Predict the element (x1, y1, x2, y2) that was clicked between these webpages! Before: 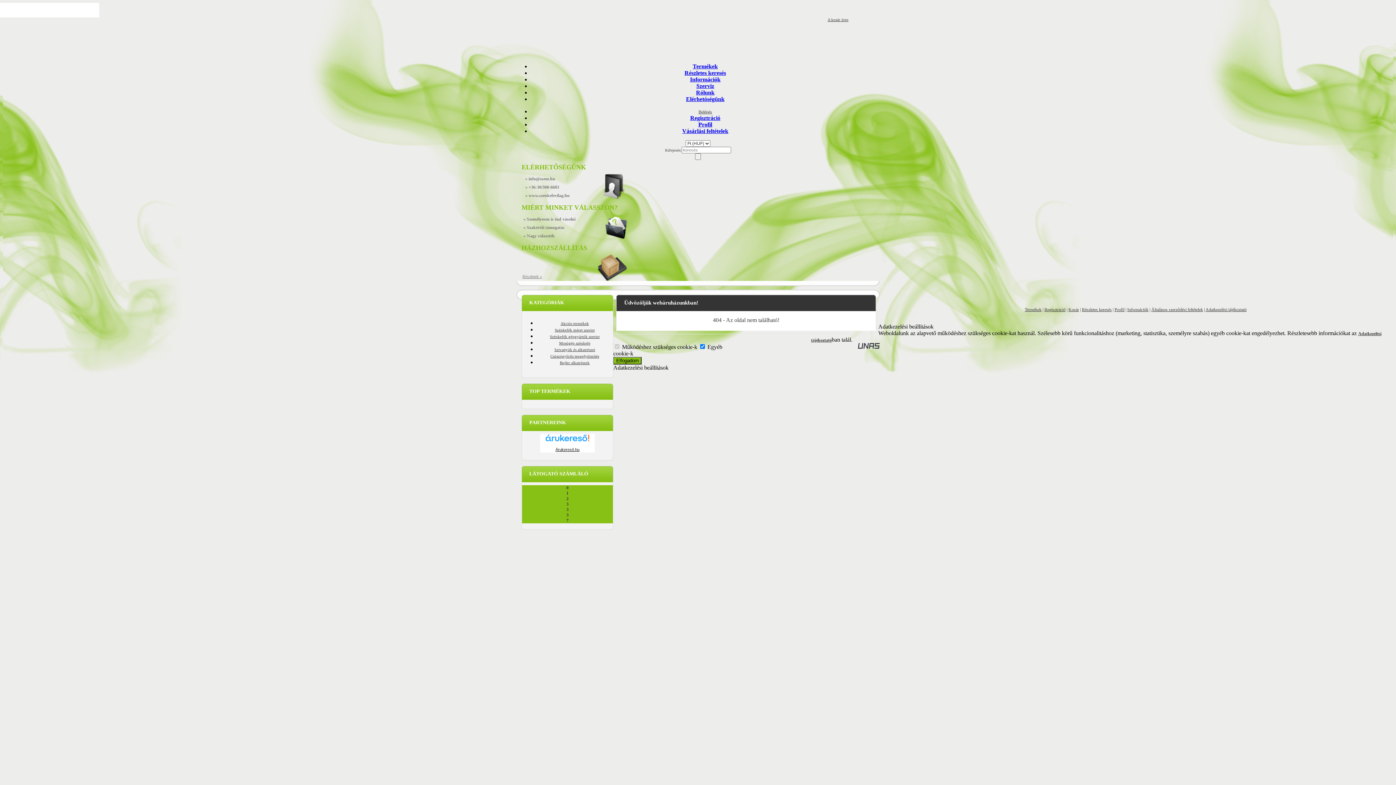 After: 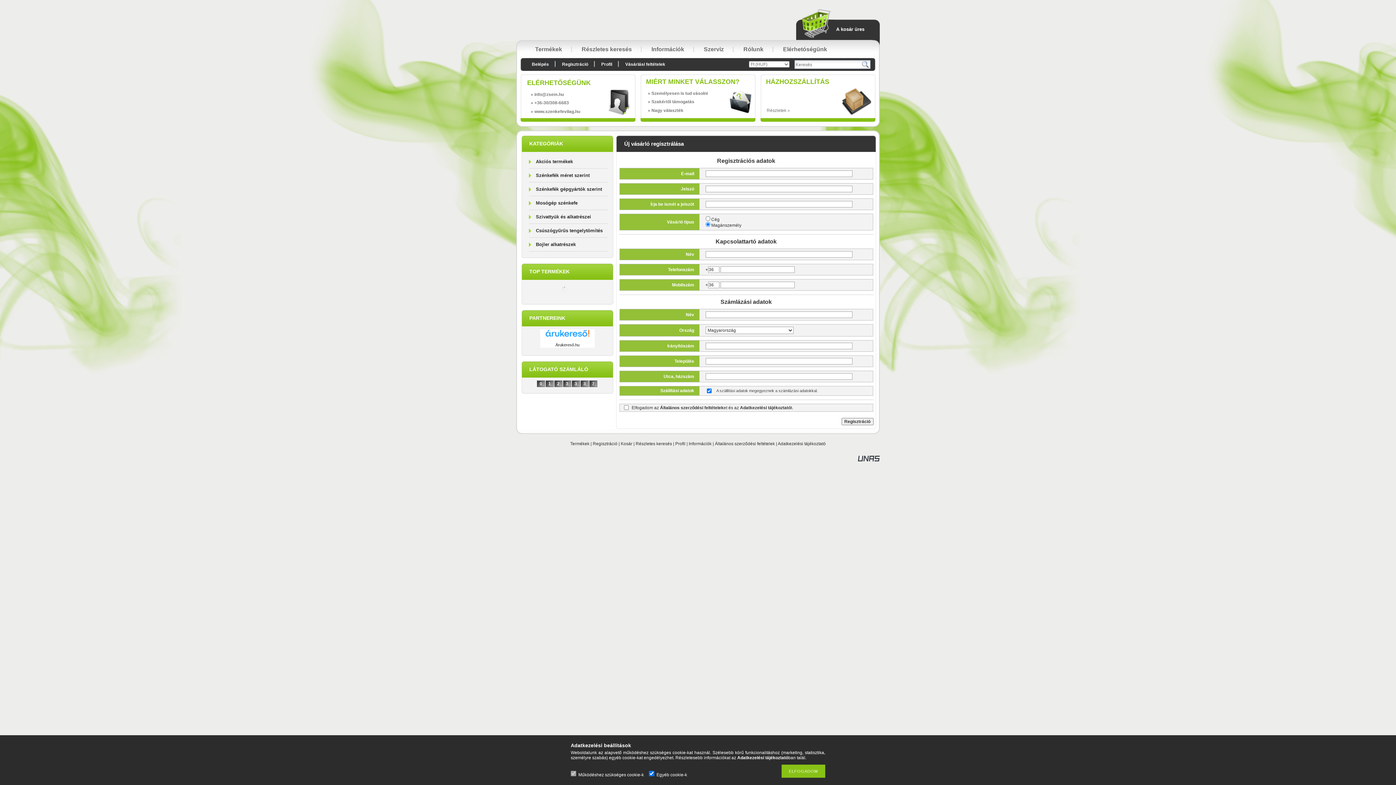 Action: label: Regisztráció bbox: (690, 114, 720, 121)